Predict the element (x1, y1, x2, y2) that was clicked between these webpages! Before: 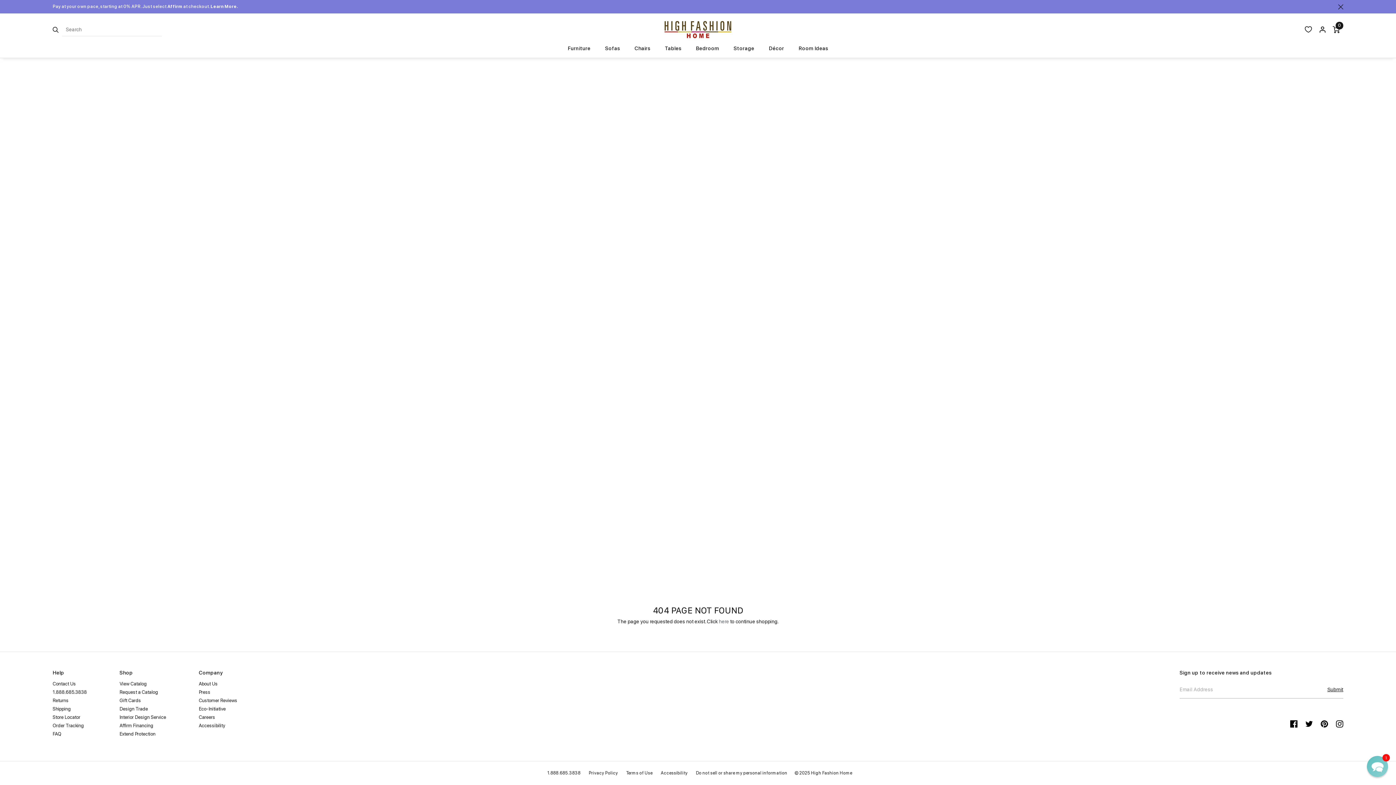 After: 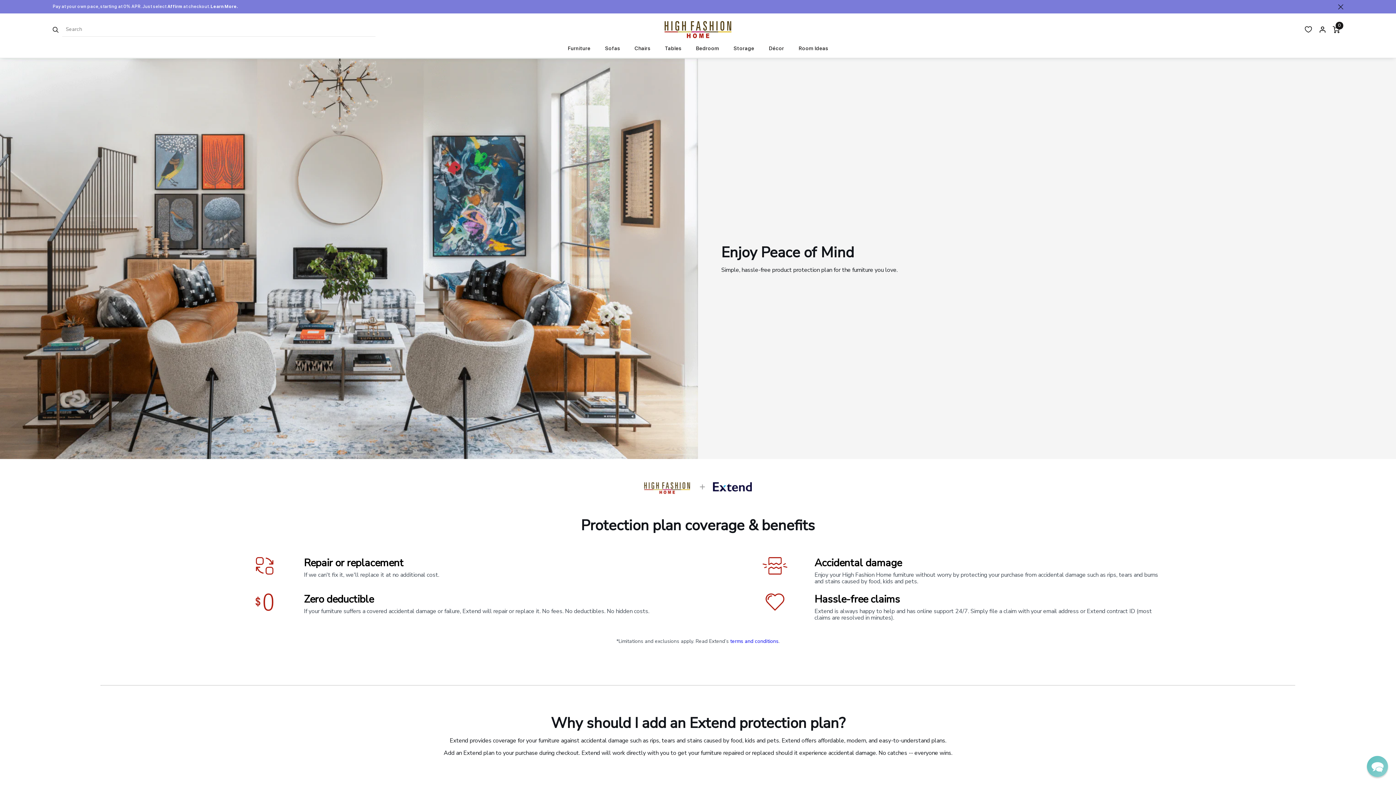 Action: label: Extend Protection bbox: (119, 732, 155, 737)